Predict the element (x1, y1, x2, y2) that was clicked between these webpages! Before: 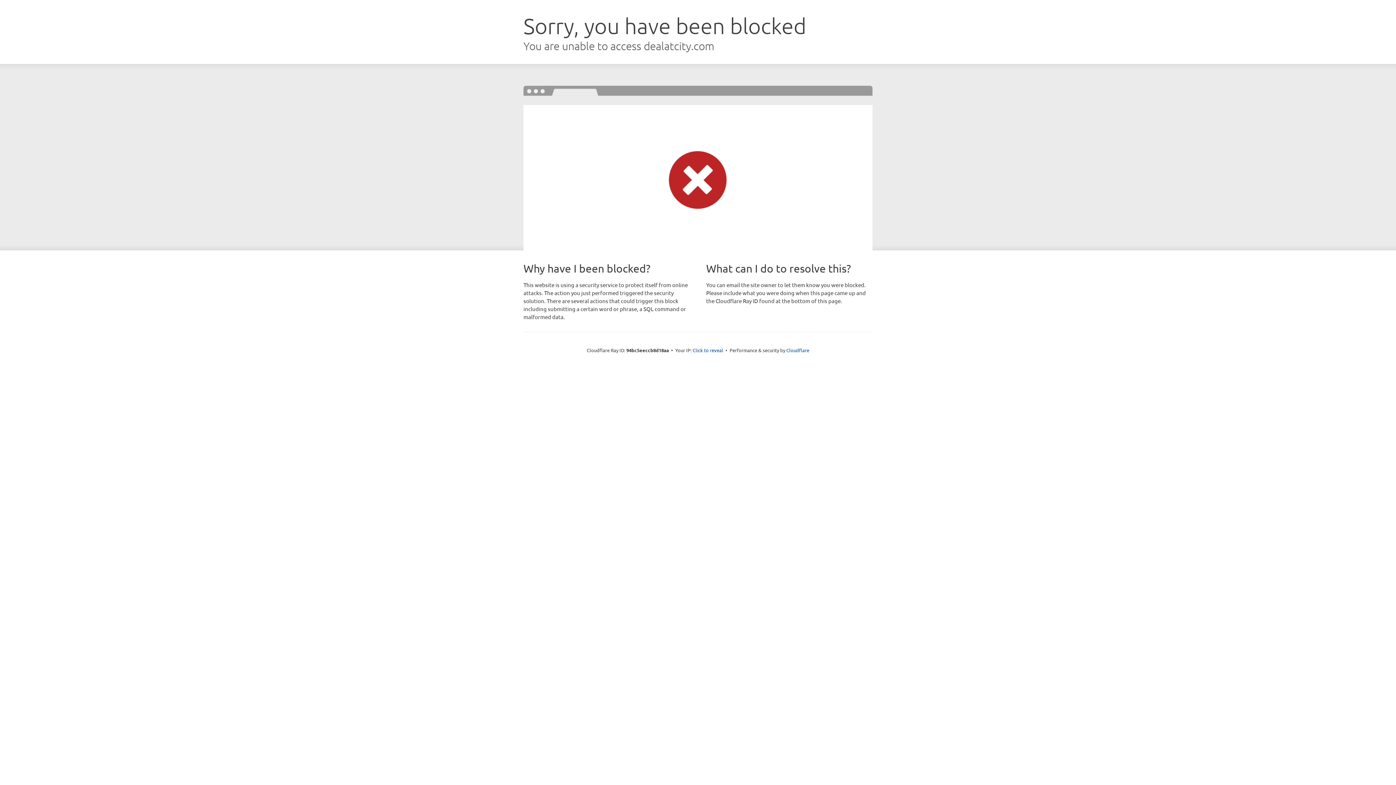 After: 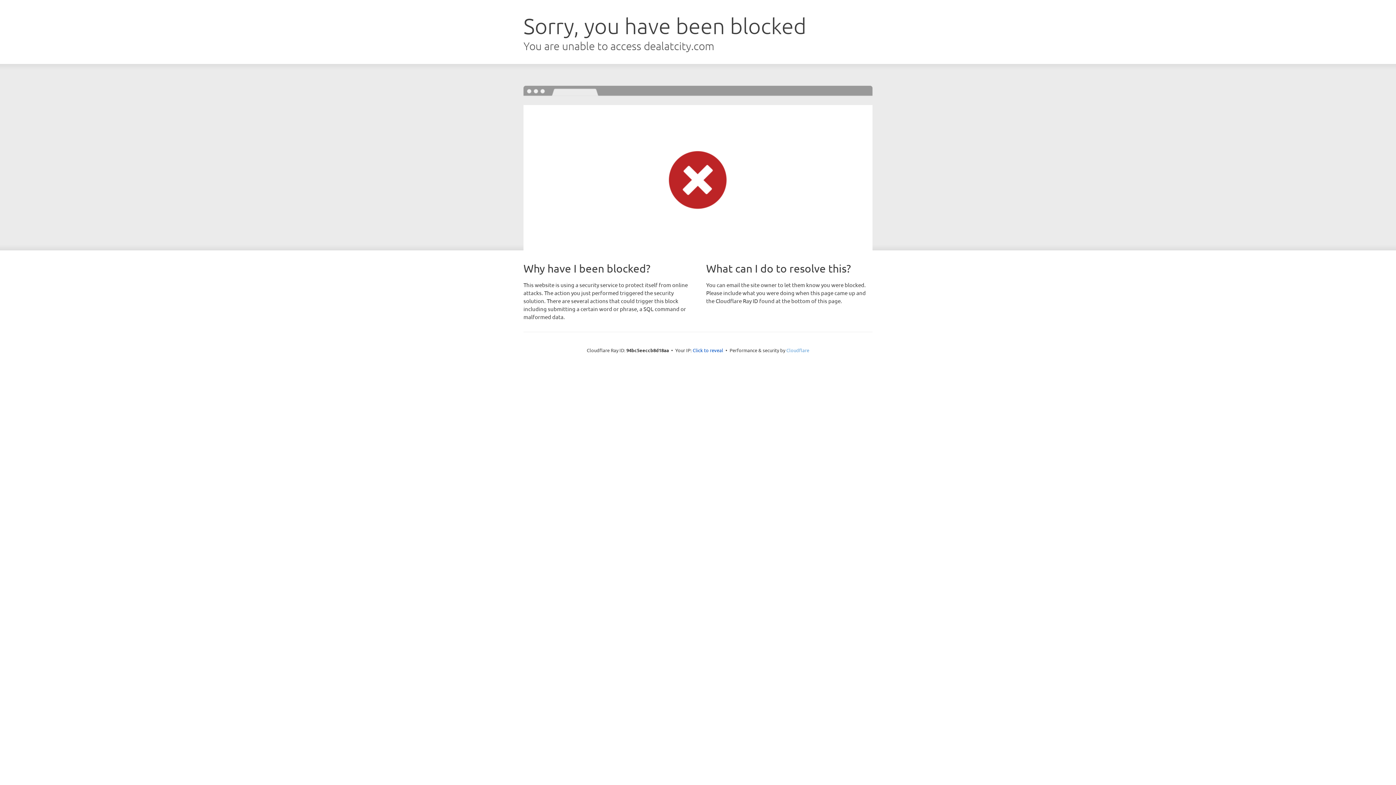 Action: label: Cloudflare bbox: (786, 347, 809, 353)